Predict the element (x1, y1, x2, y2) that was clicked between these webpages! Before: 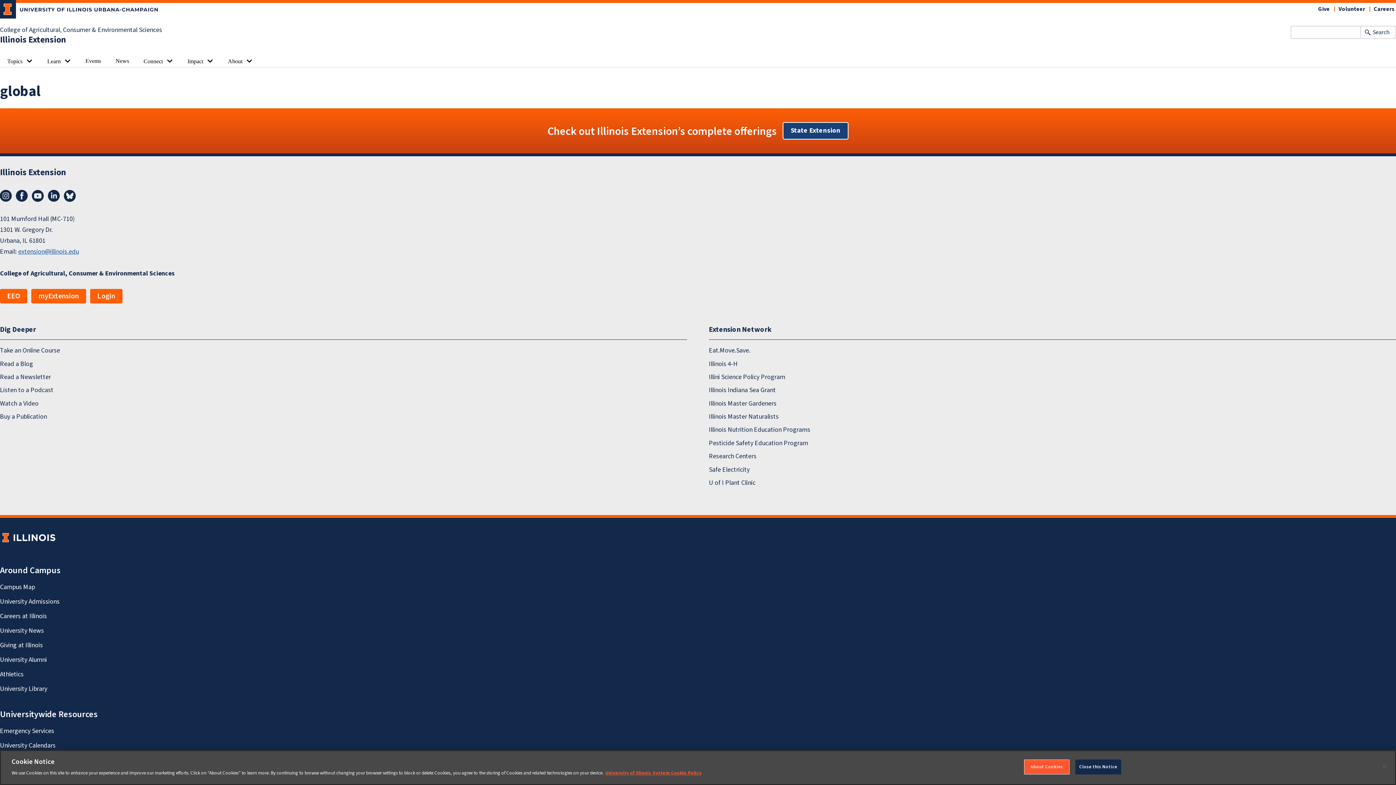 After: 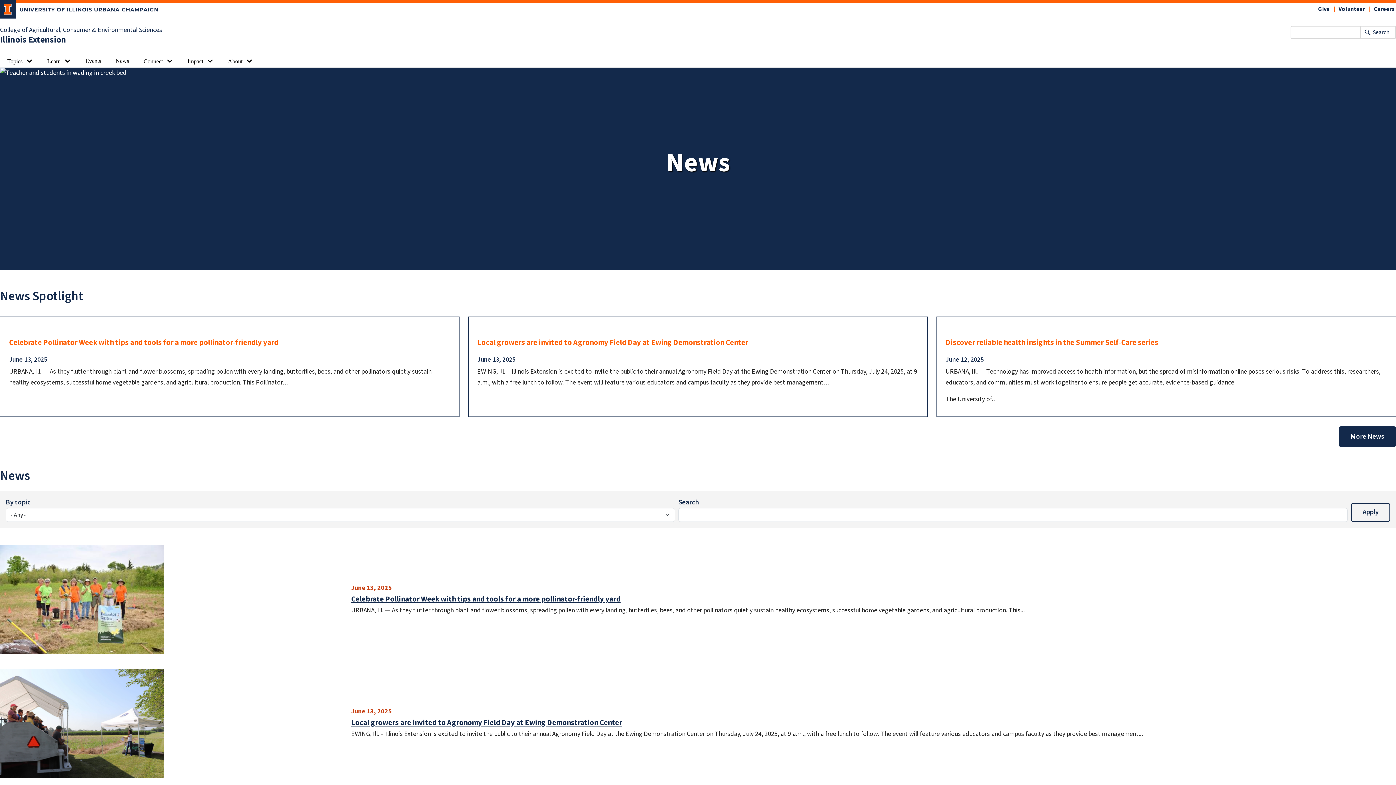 Action: label: News bbox: (108, 54, 136, 66)